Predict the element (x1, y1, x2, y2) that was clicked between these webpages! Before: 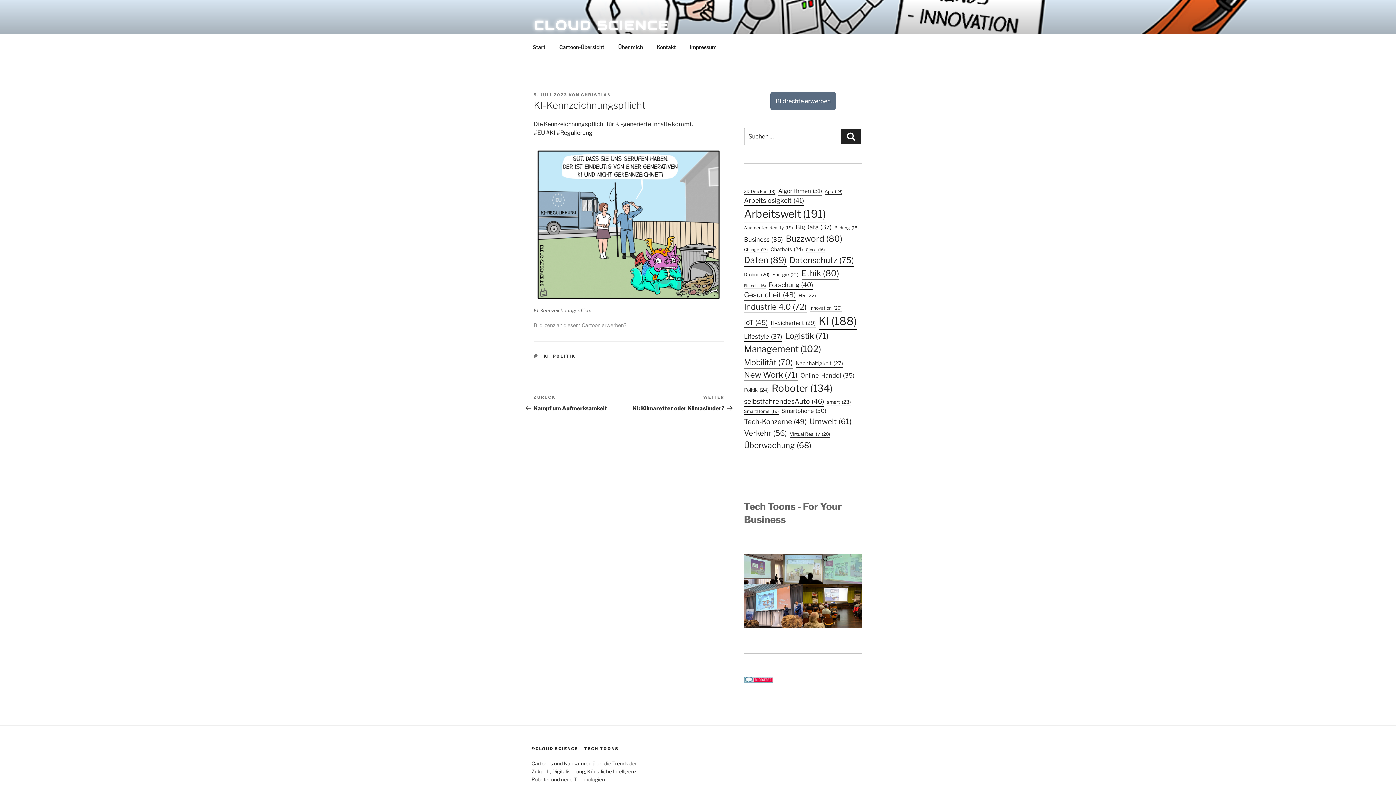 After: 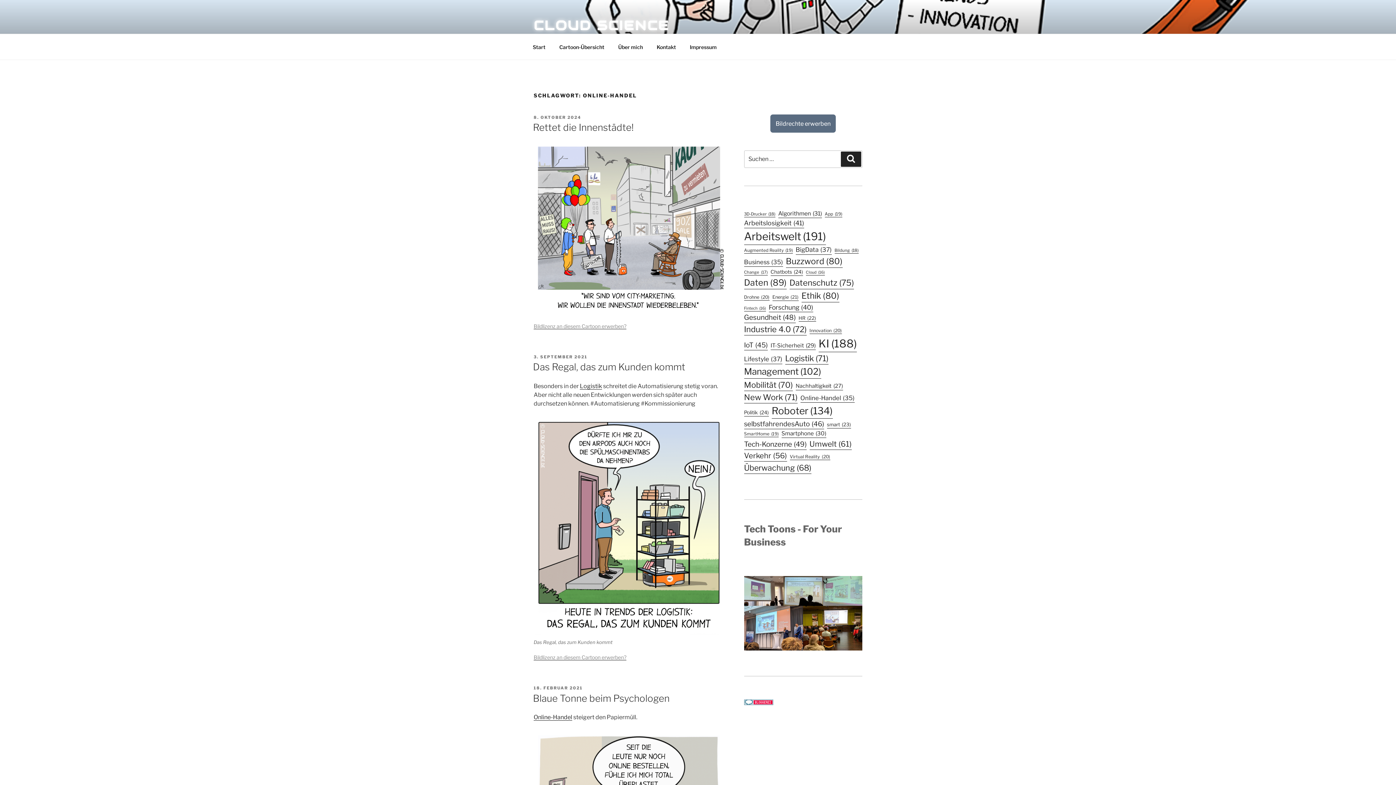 Action: bbox: (800, 371, 854, 380) label: Online-Handel (35 Einträge)